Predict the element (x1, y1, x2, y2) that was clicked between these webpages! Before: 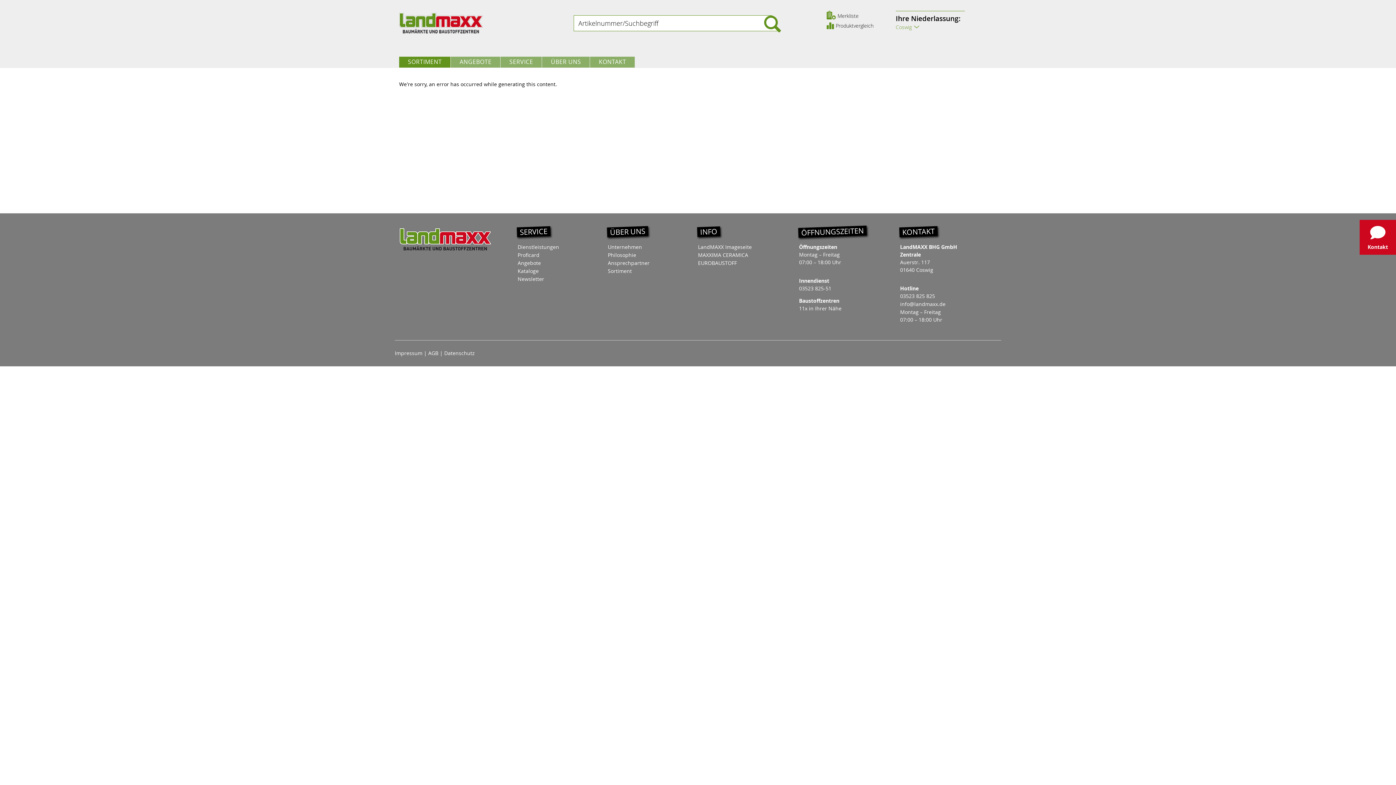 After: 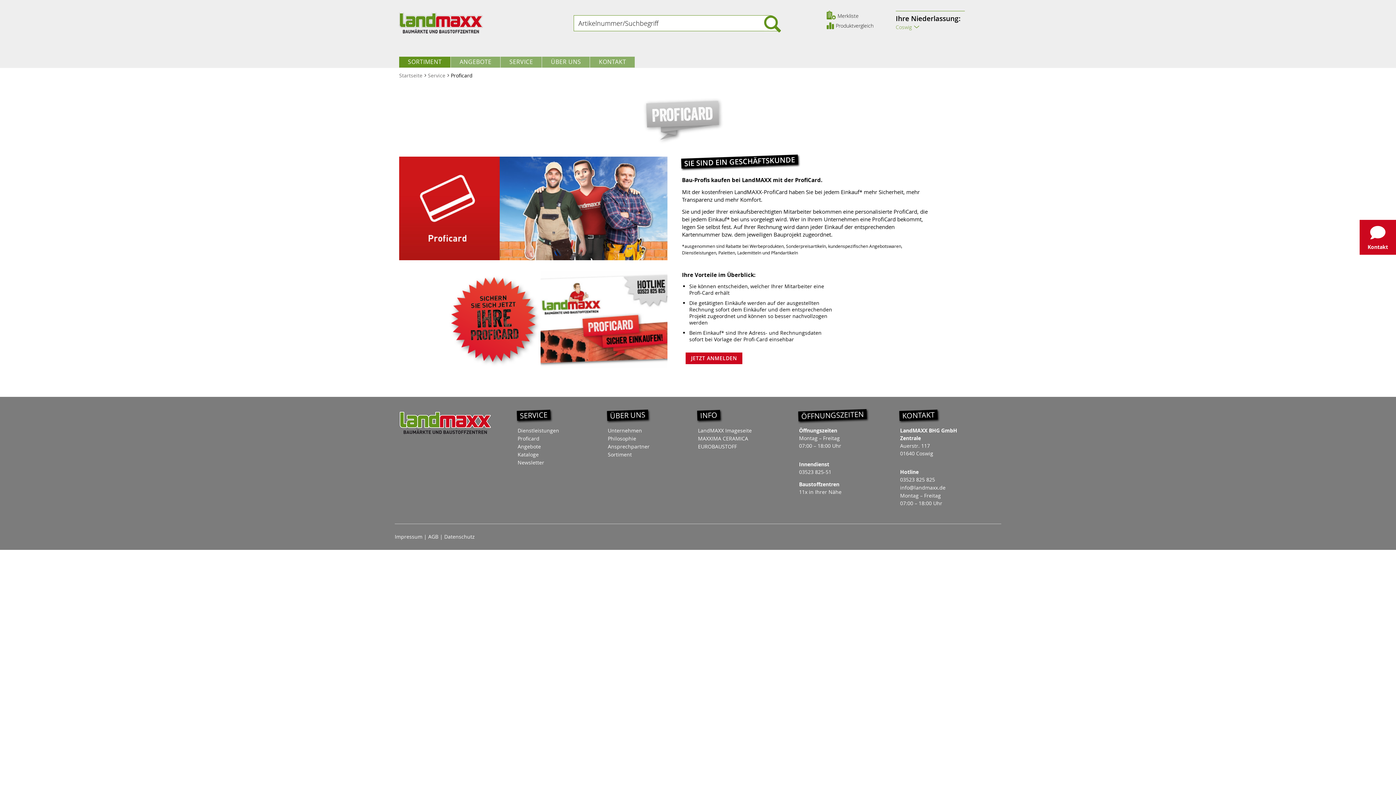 Action: bbox: (517, 251, 539, 258) label: Proficard